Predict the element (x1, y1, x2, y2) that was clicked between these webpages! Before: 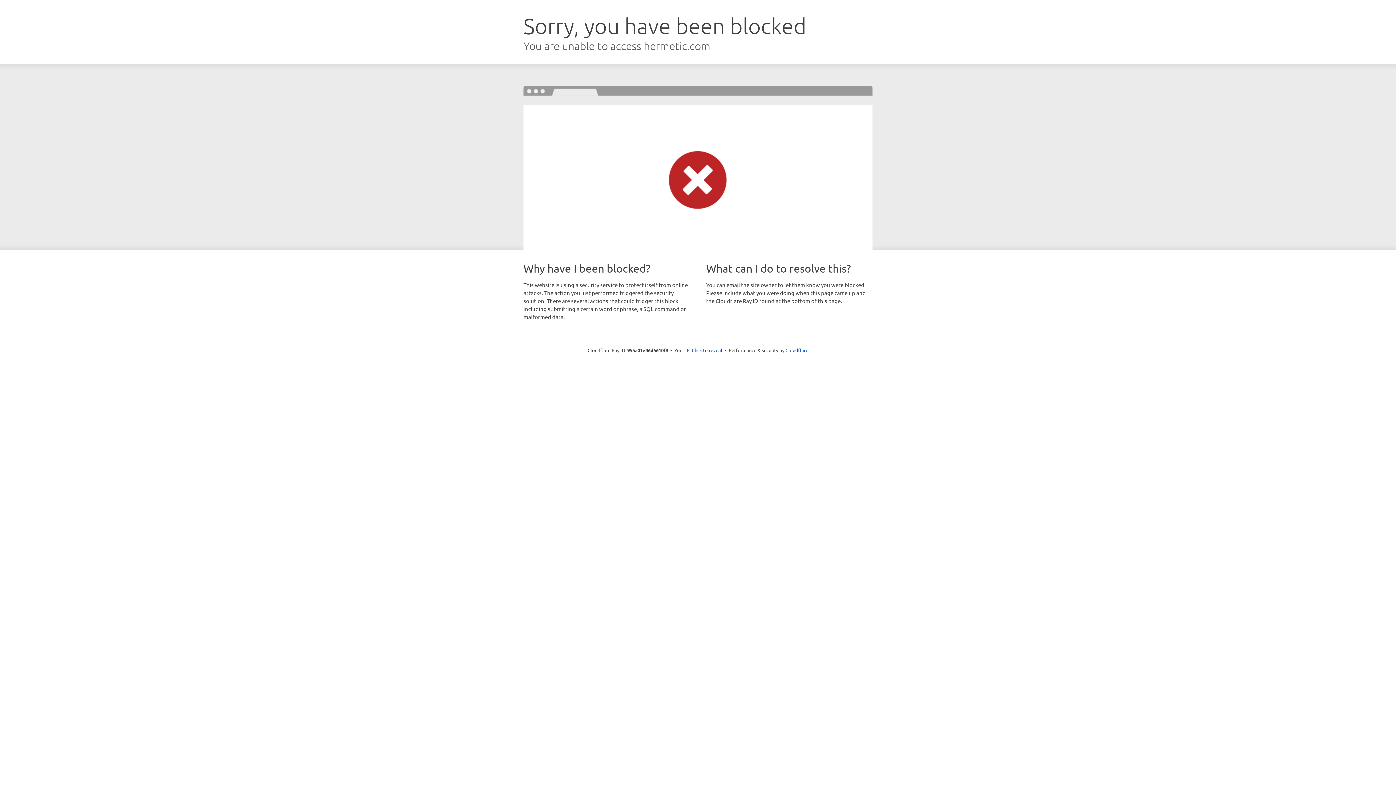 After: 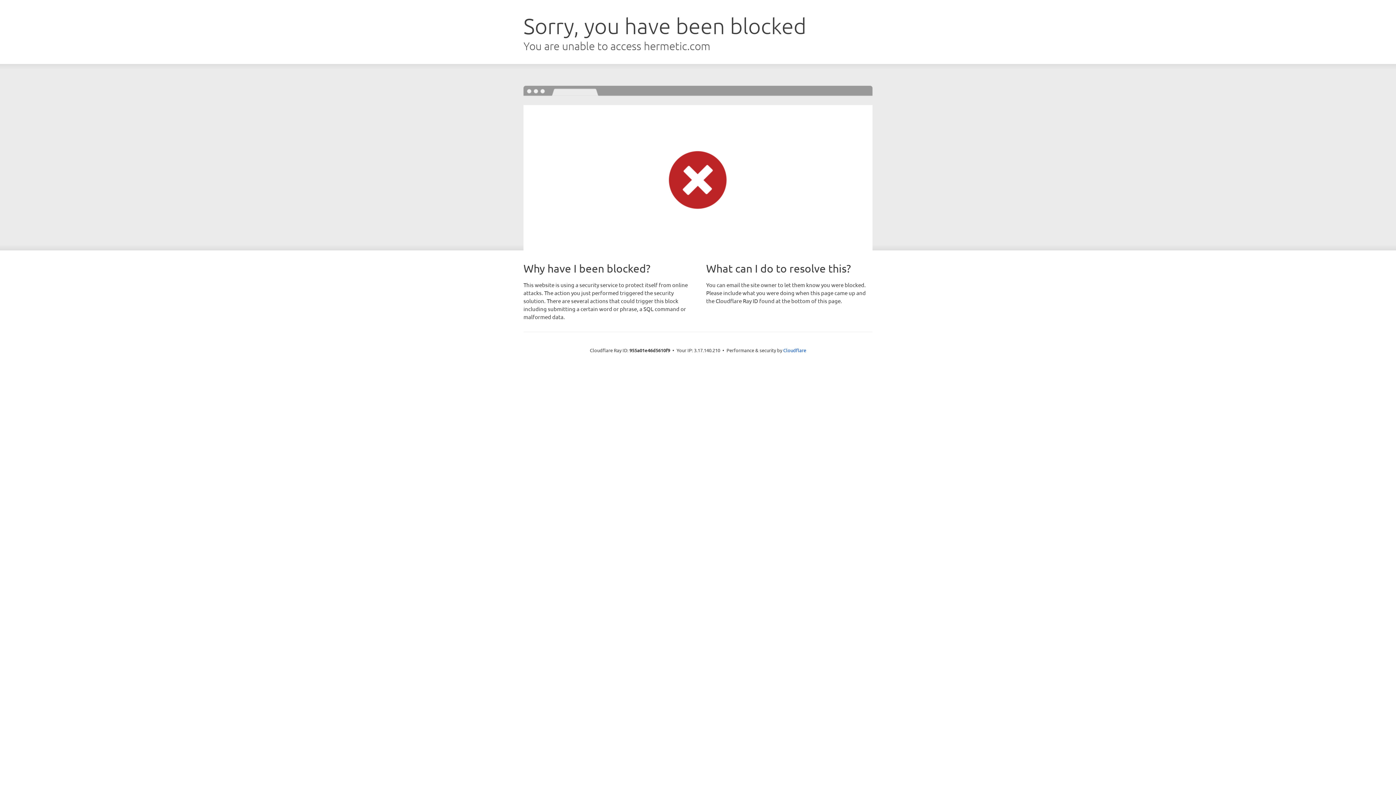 Action: label: Click to reveal bbox: (692, 346, 722, 353)